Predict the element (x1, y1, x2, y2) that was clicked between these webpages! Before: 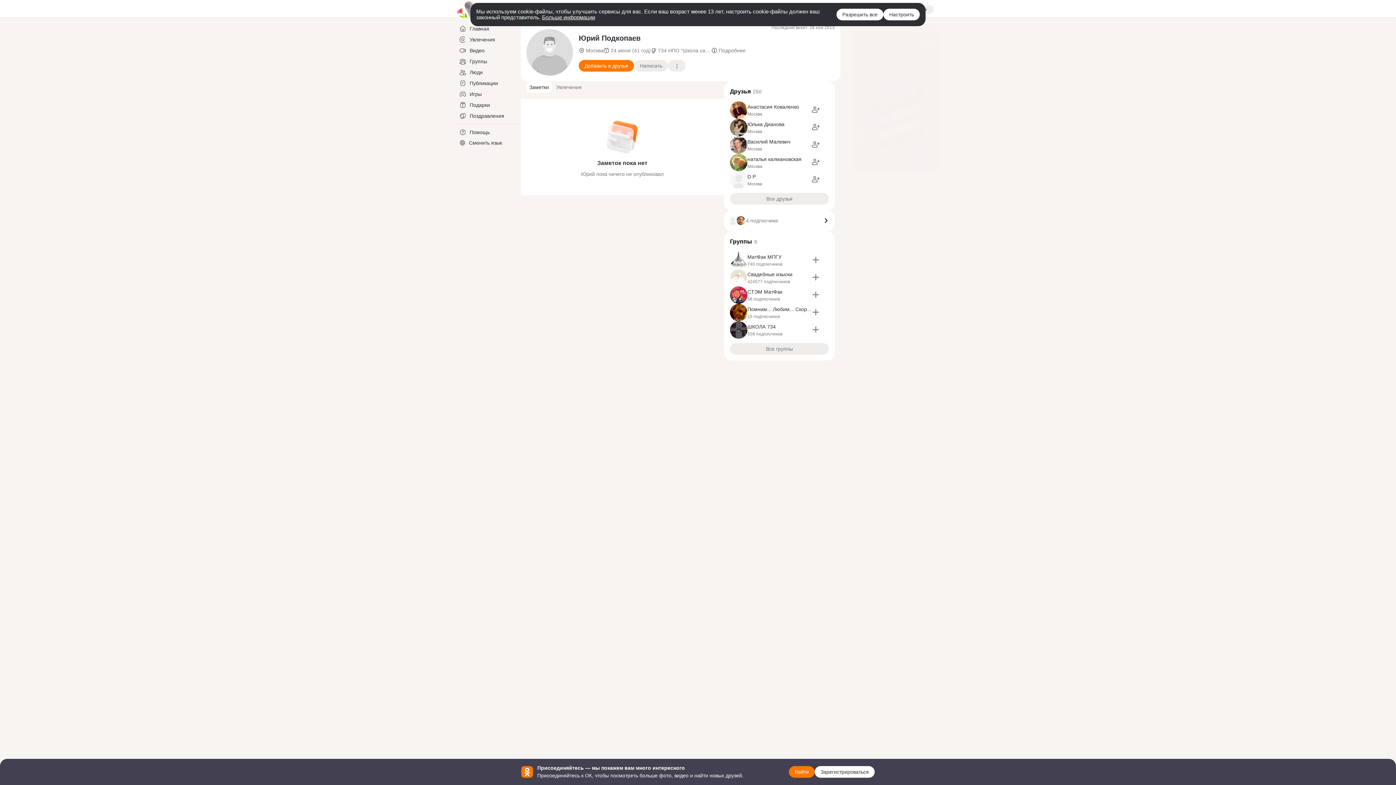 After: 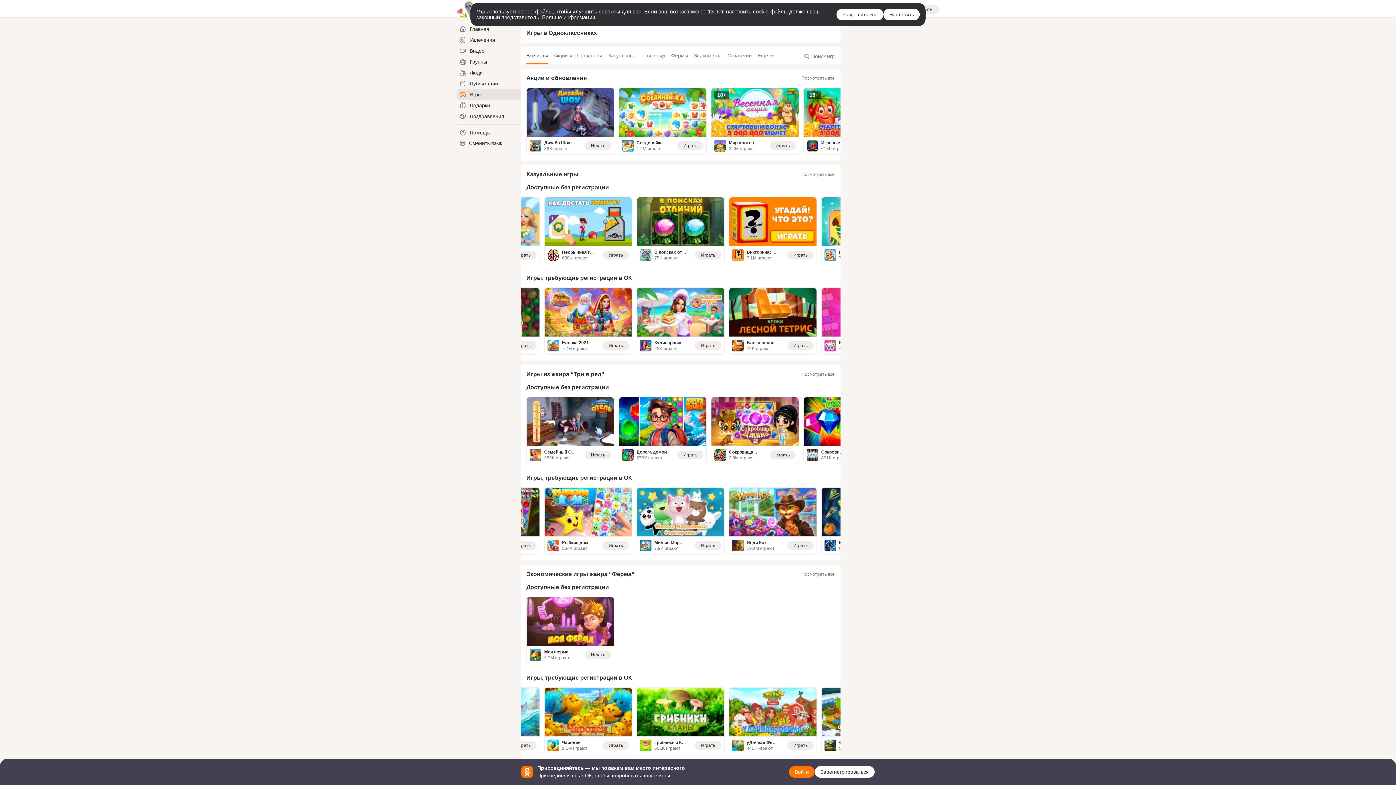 Action: label: Игры bbox: (456, 88, 520, 99)